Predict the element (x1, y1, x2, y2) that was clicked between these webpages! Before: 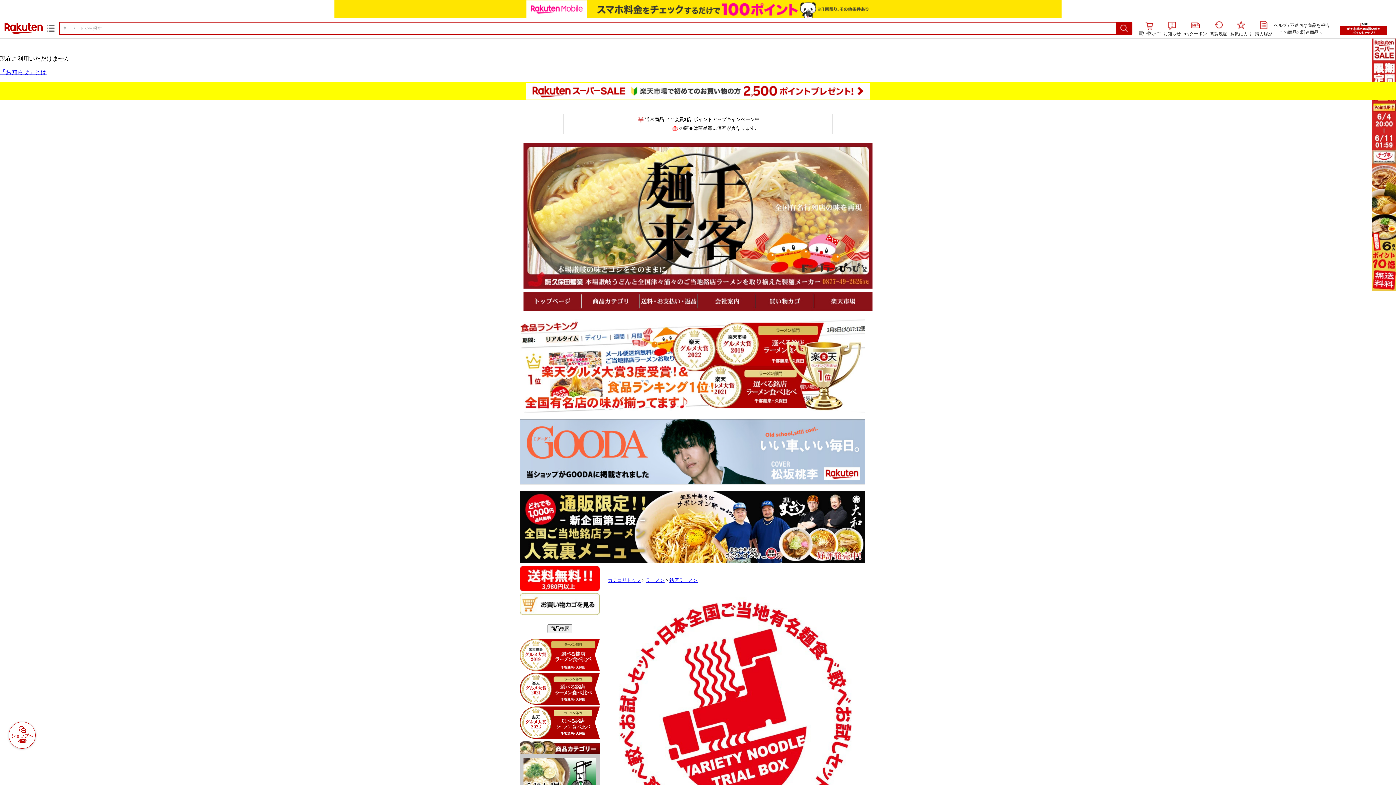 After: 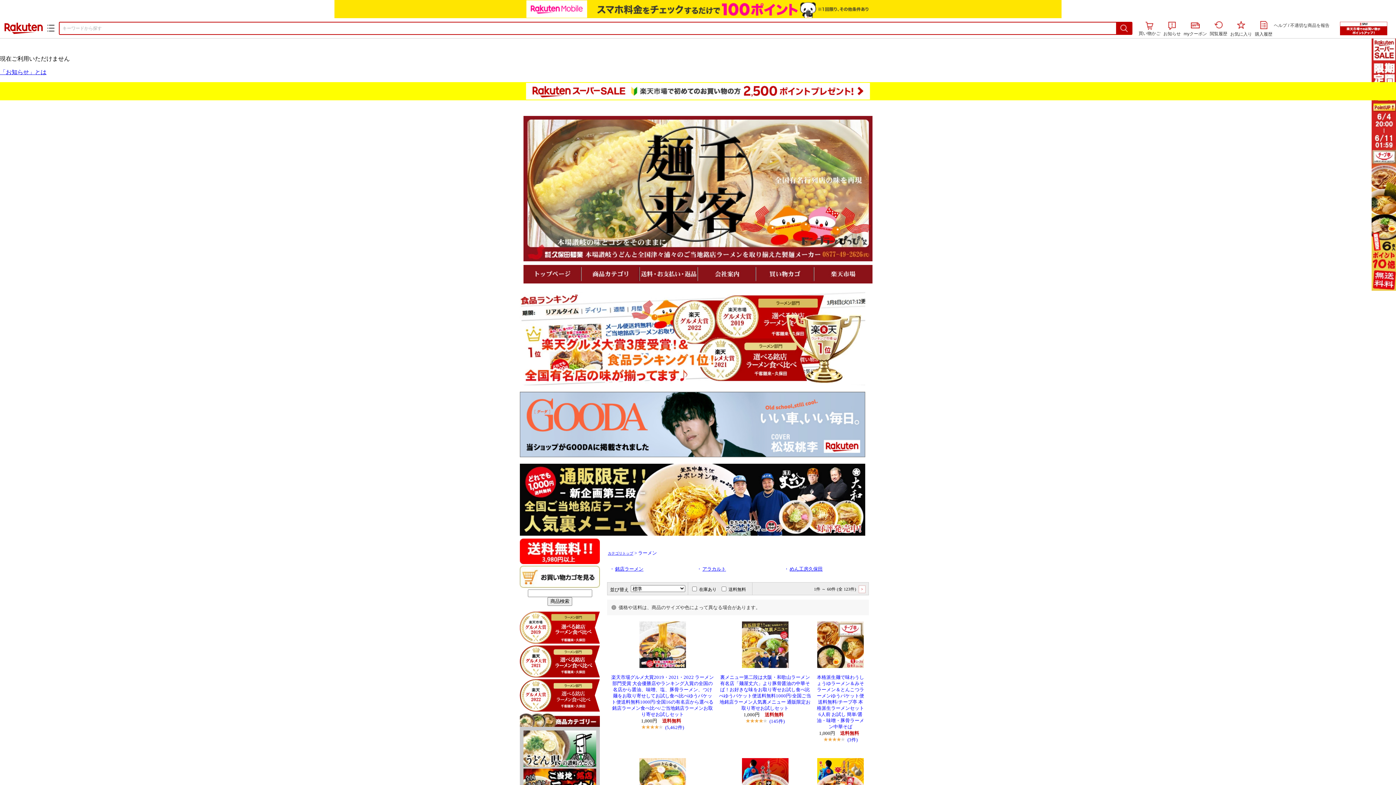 Action: label: ラーメン bbox: (645, 578, 664, 583)